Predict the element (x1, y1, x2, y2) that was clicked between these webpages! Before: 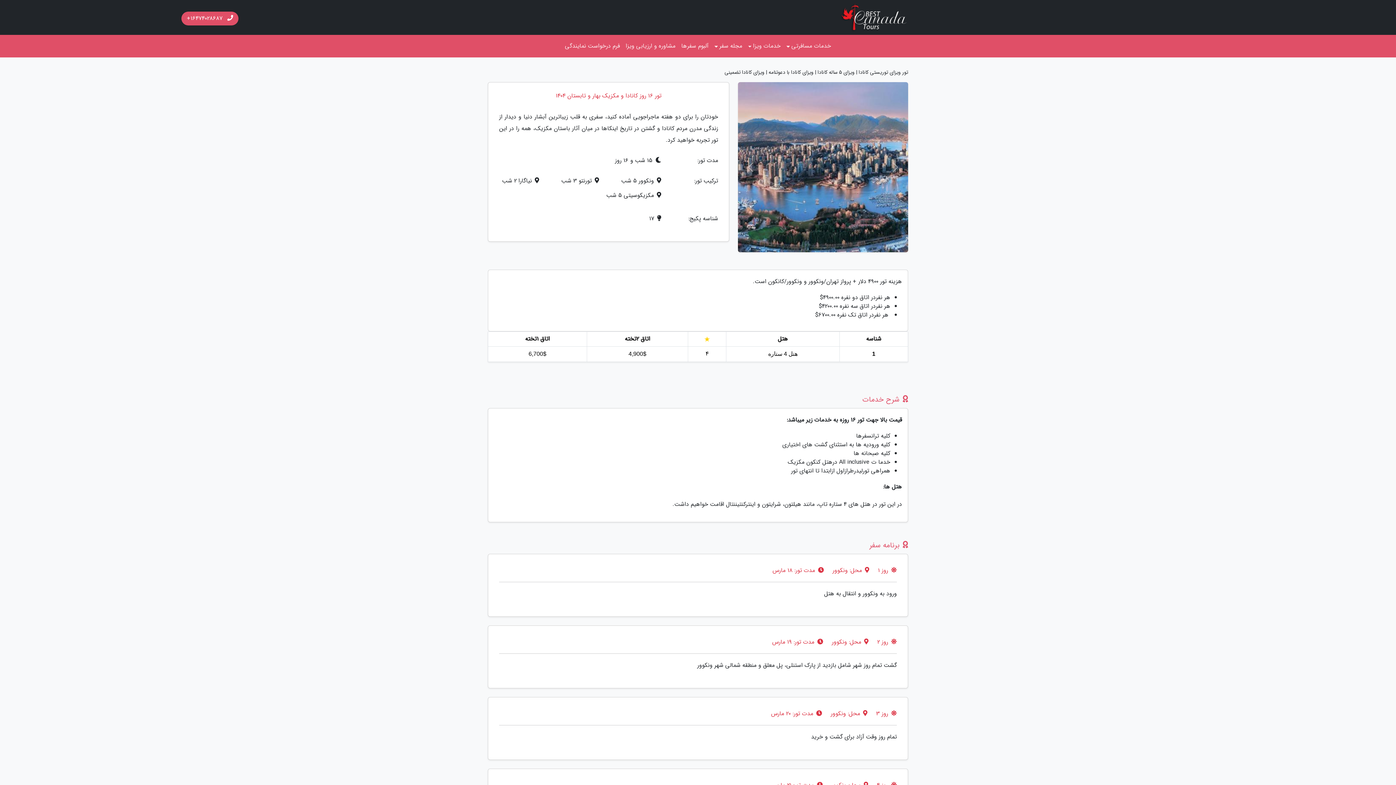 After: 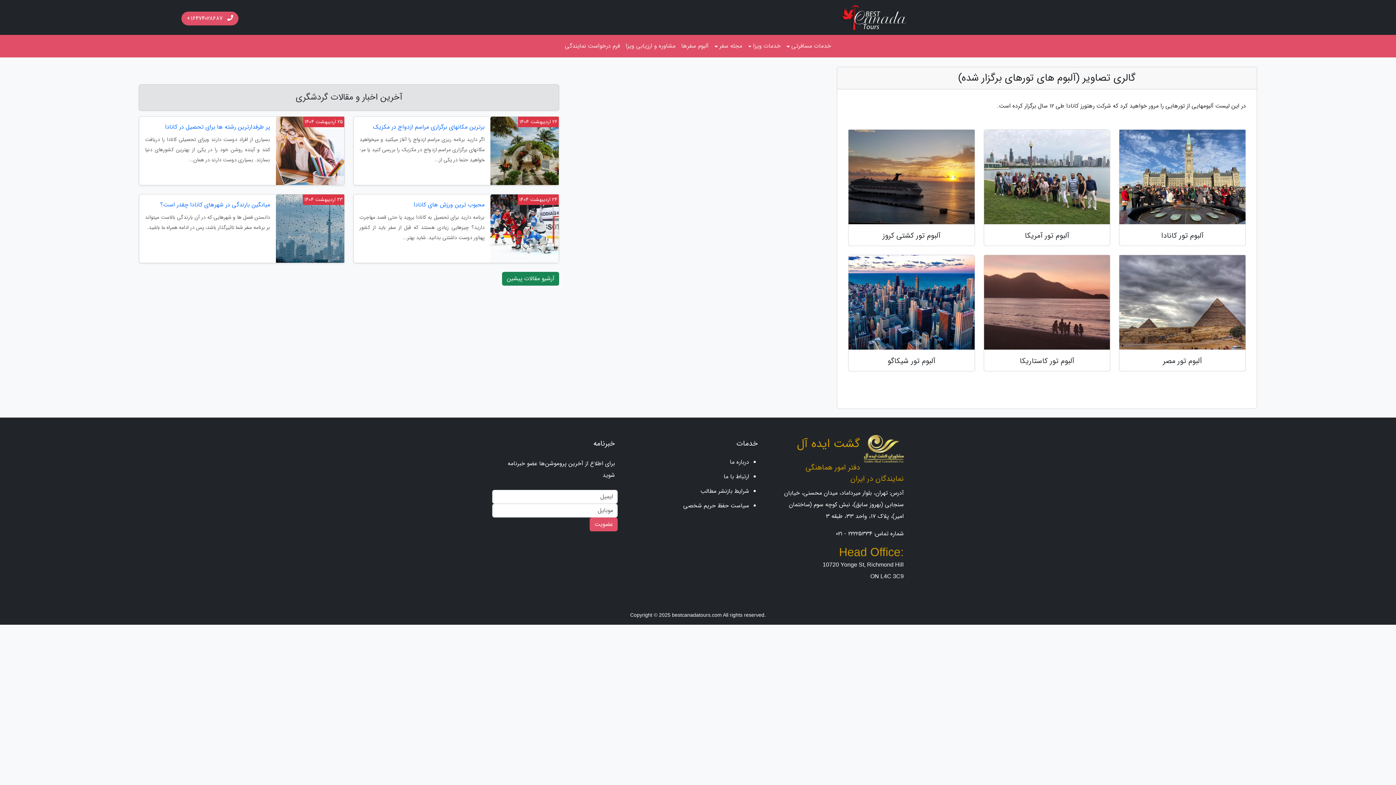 Action: label: آلبوم سفرها bbox: (678, 37, 711, 54)